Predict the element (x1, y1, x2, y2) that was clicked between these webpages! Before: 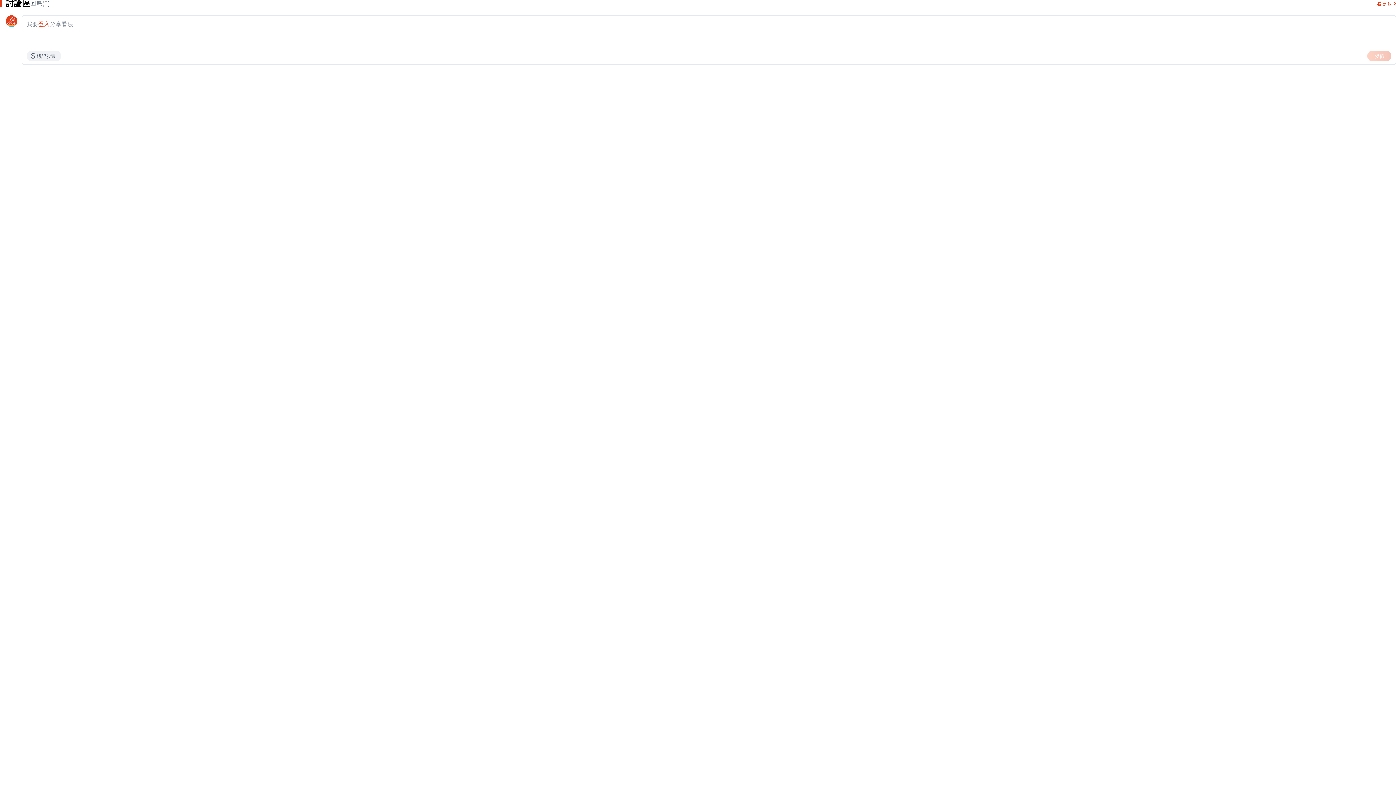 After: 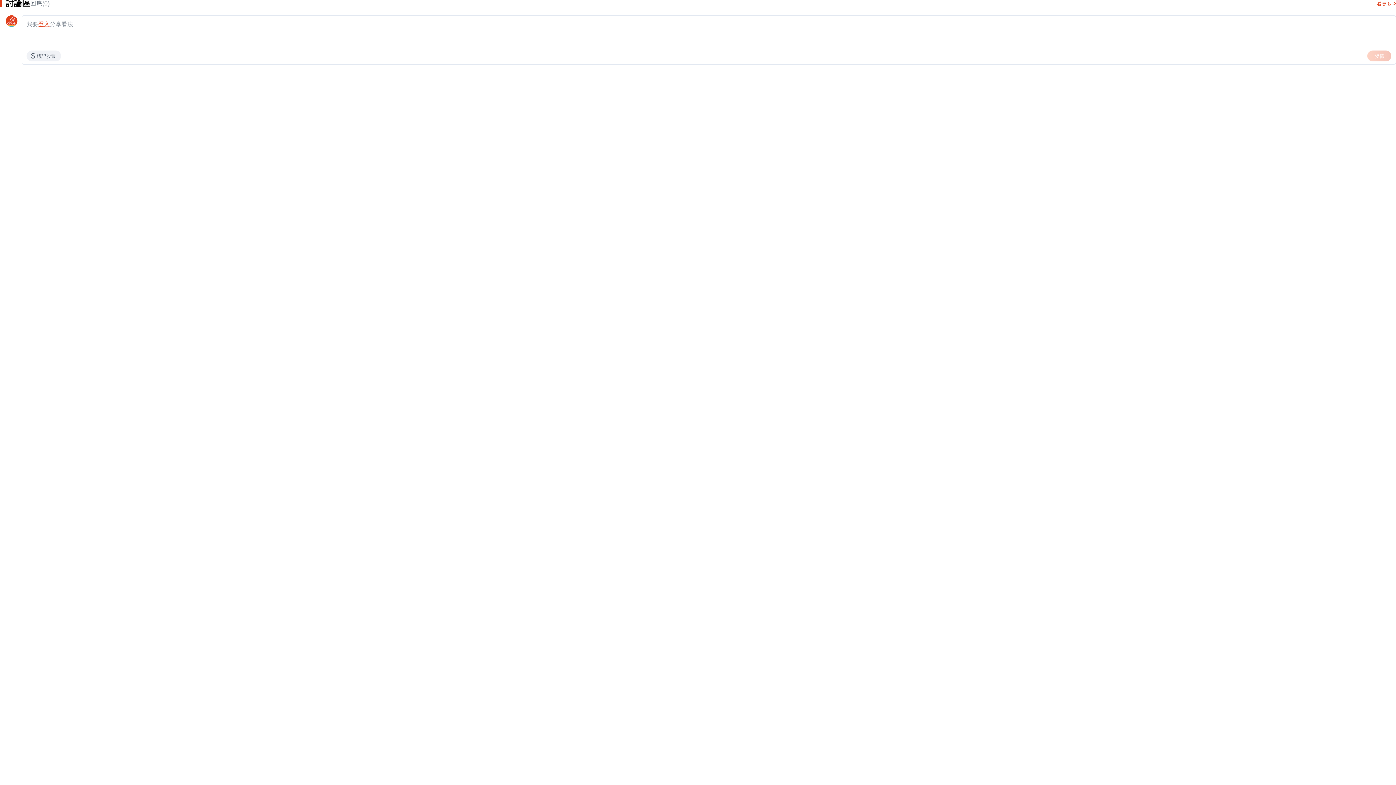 Action: bbox: (38, 20, 49, 28) label: 登入